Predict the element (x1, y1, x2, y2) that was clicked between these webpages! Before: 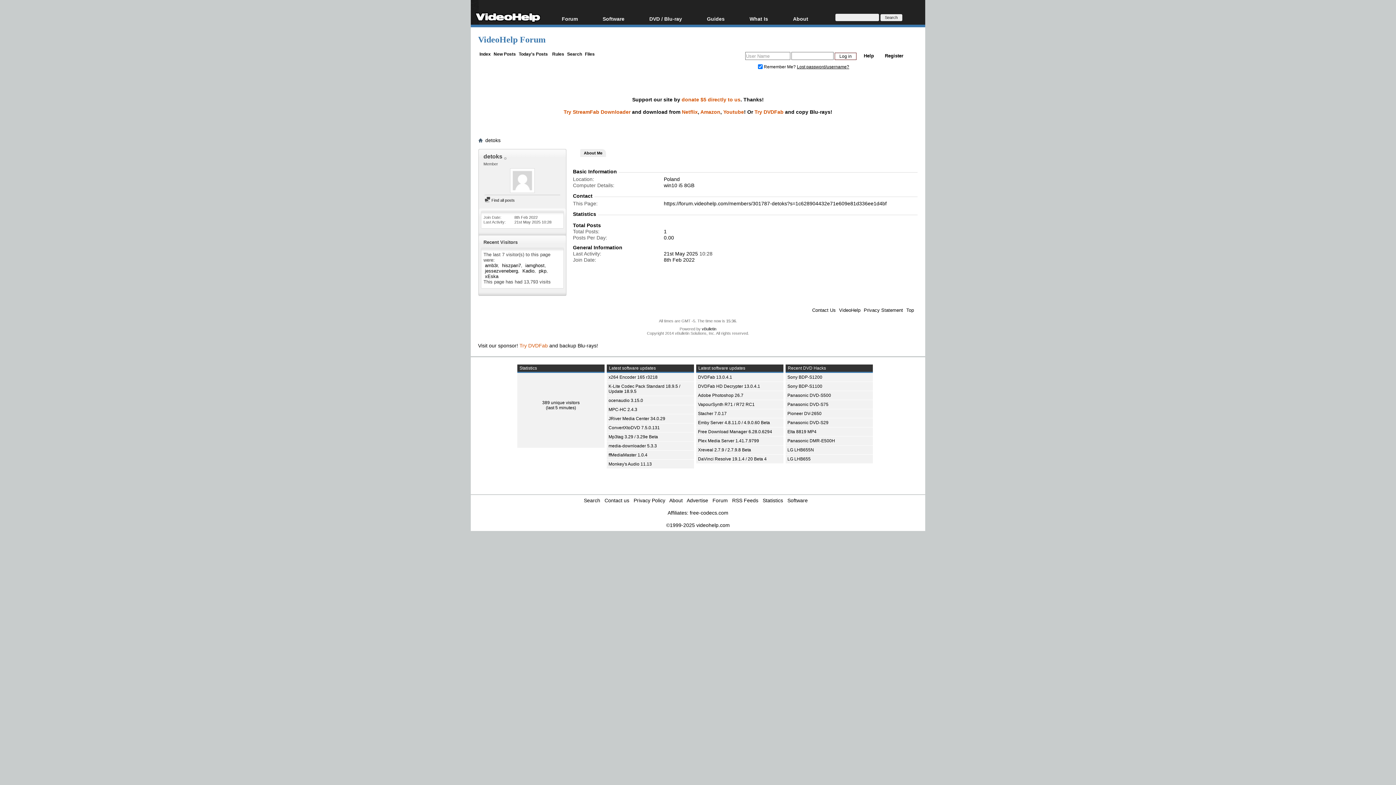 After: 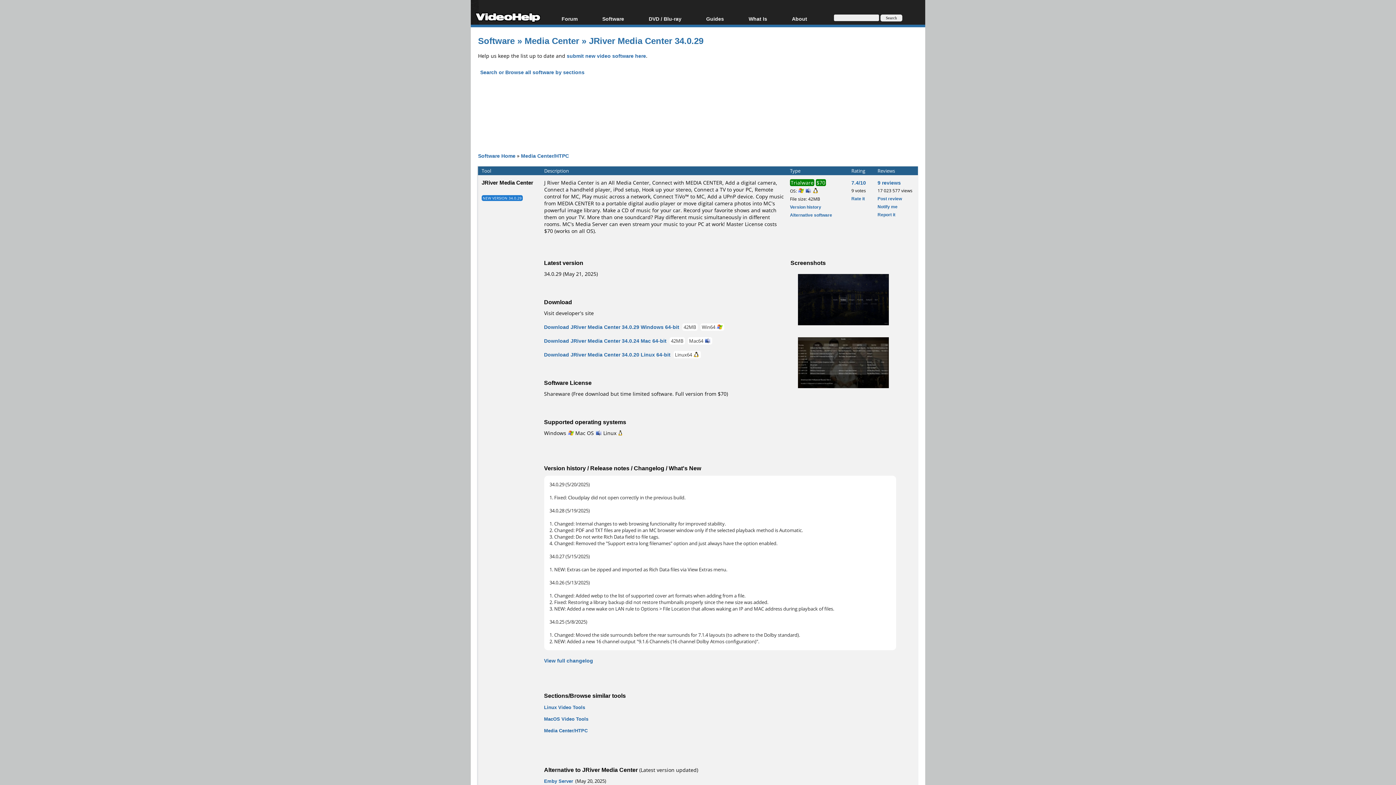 Action: label: JRiver Media Center 34.0.29 bbox: (608, 416, 665, 421)